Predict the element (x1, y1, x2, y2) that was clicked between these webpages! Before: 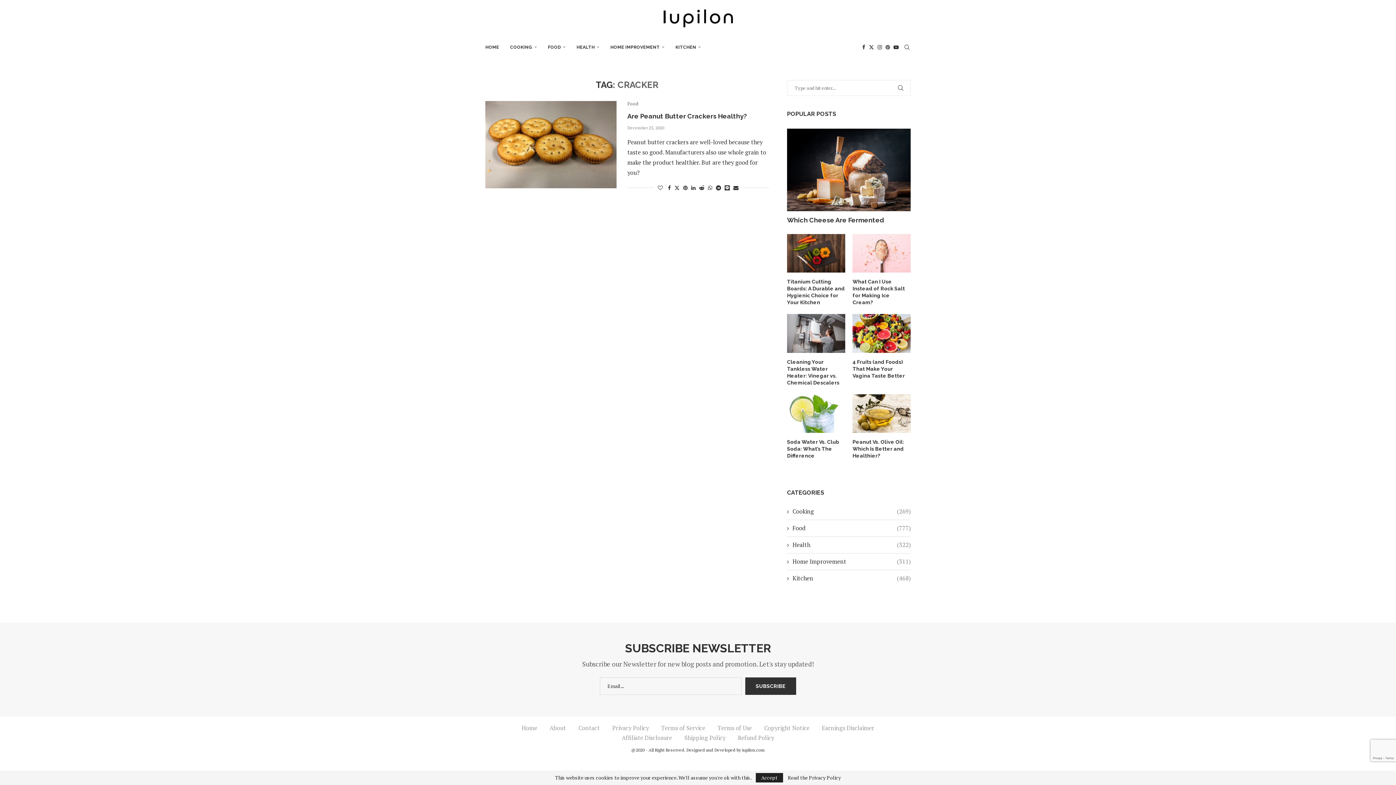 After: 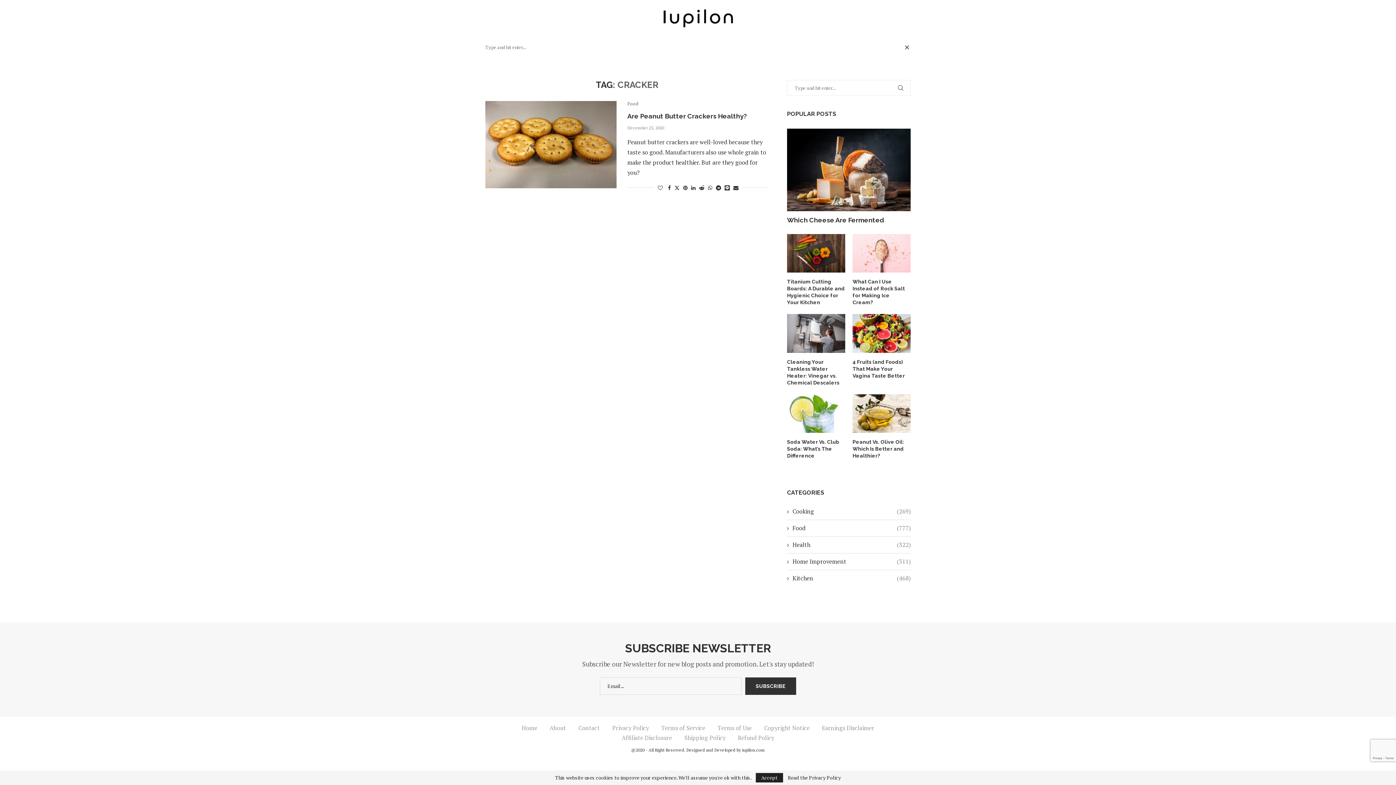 Action: bbox: (903, 36, 910, 57) label: Search